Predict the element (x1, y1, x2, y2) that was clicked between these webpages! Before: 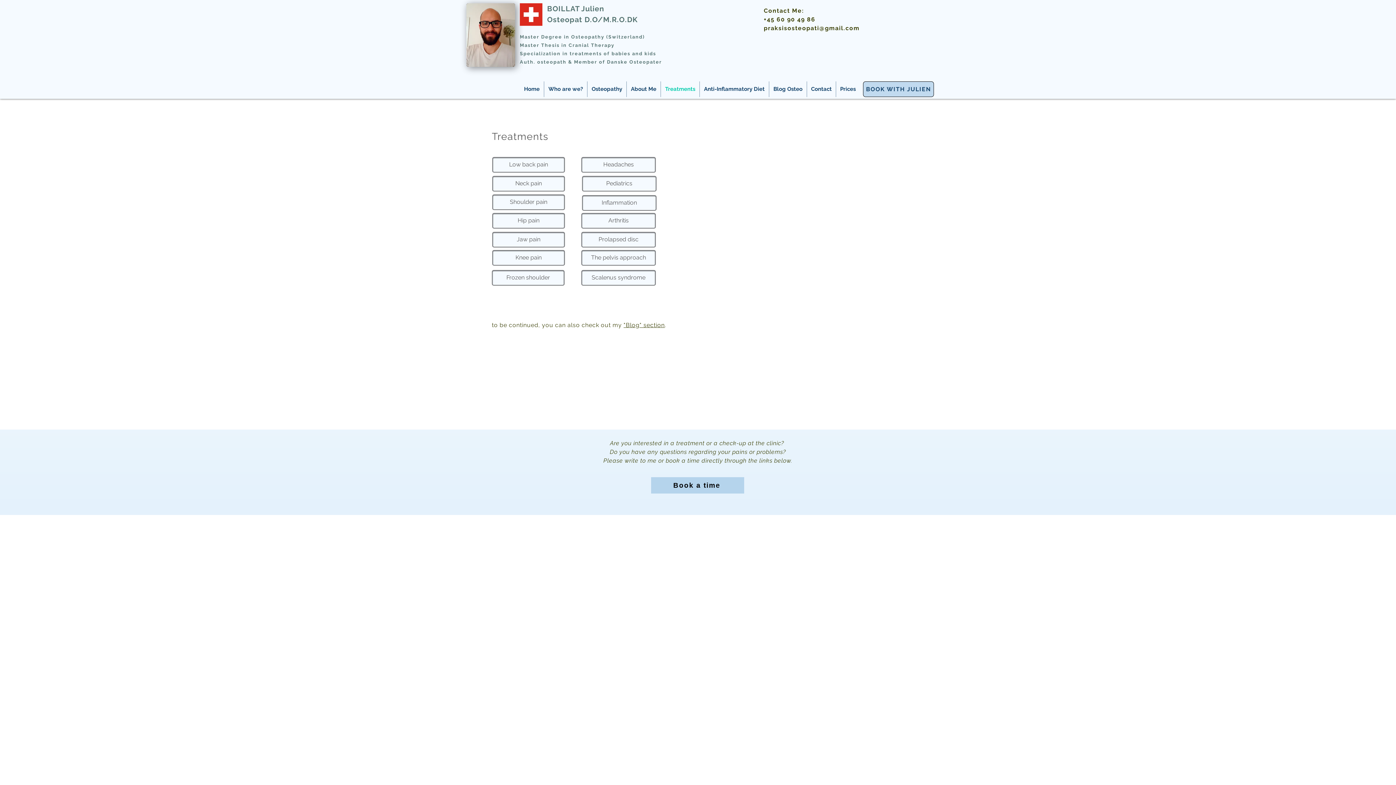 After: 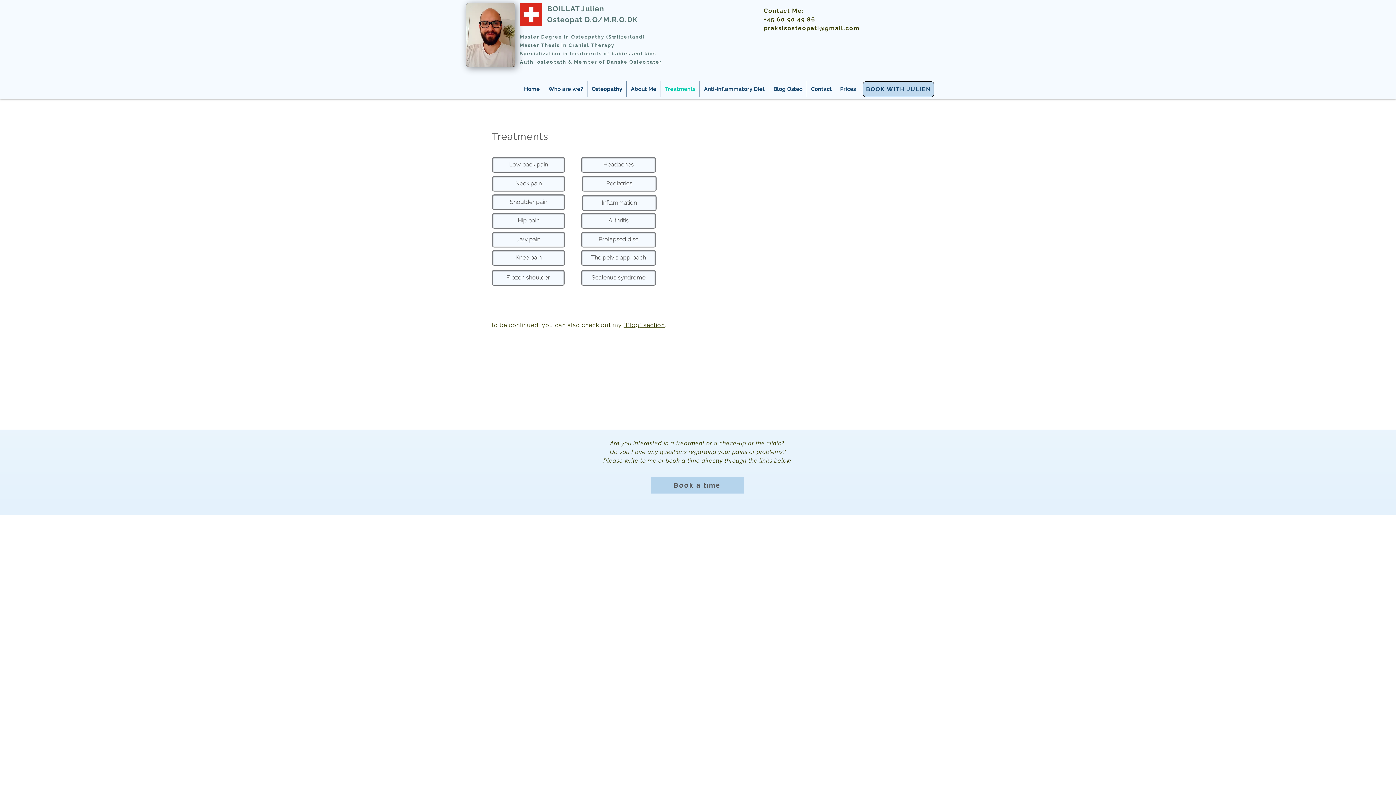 Action: label: Book a time bbox: (651, 477, 744, 493)